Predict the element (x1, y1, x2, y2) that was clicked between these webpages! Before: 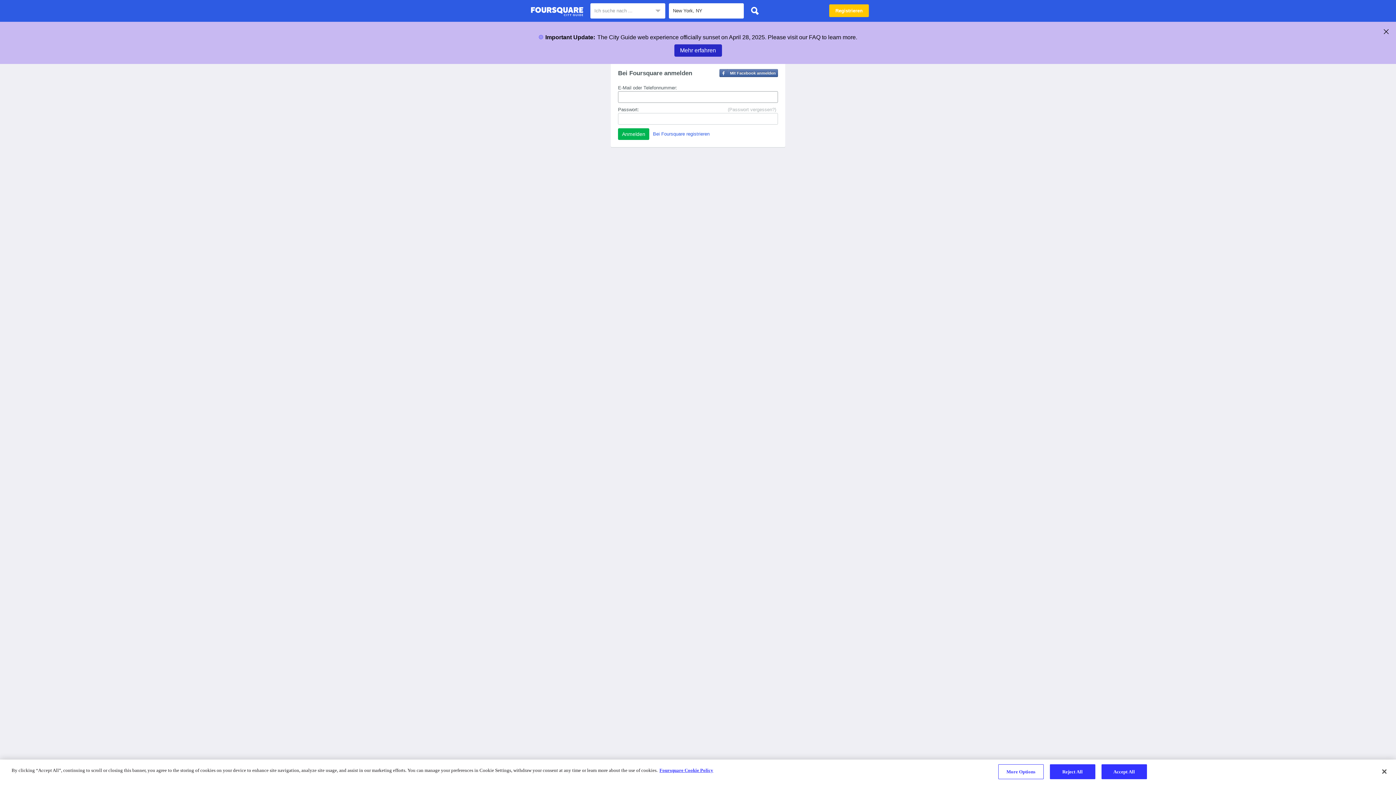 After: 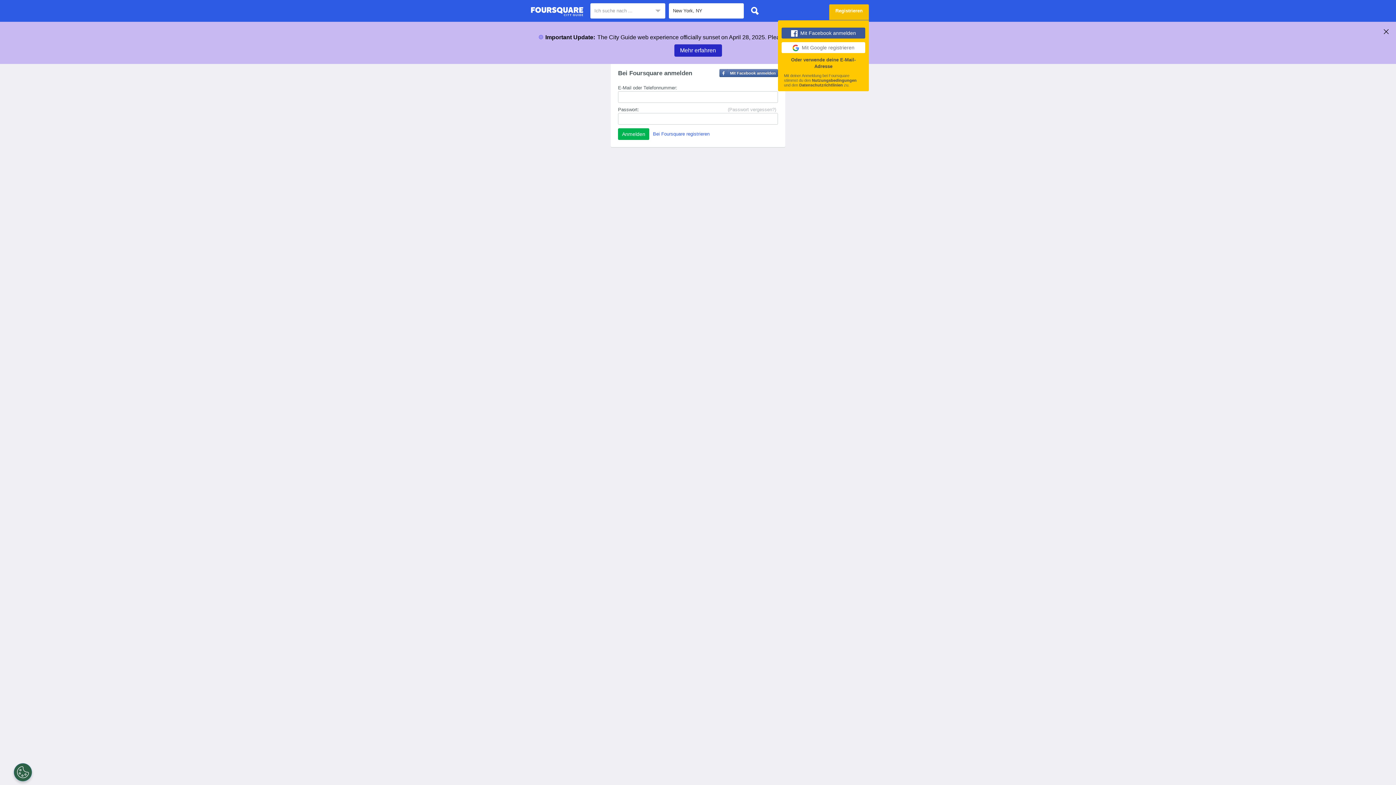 Action: label: Registrieren bbox: (829, 4, 869, 17)